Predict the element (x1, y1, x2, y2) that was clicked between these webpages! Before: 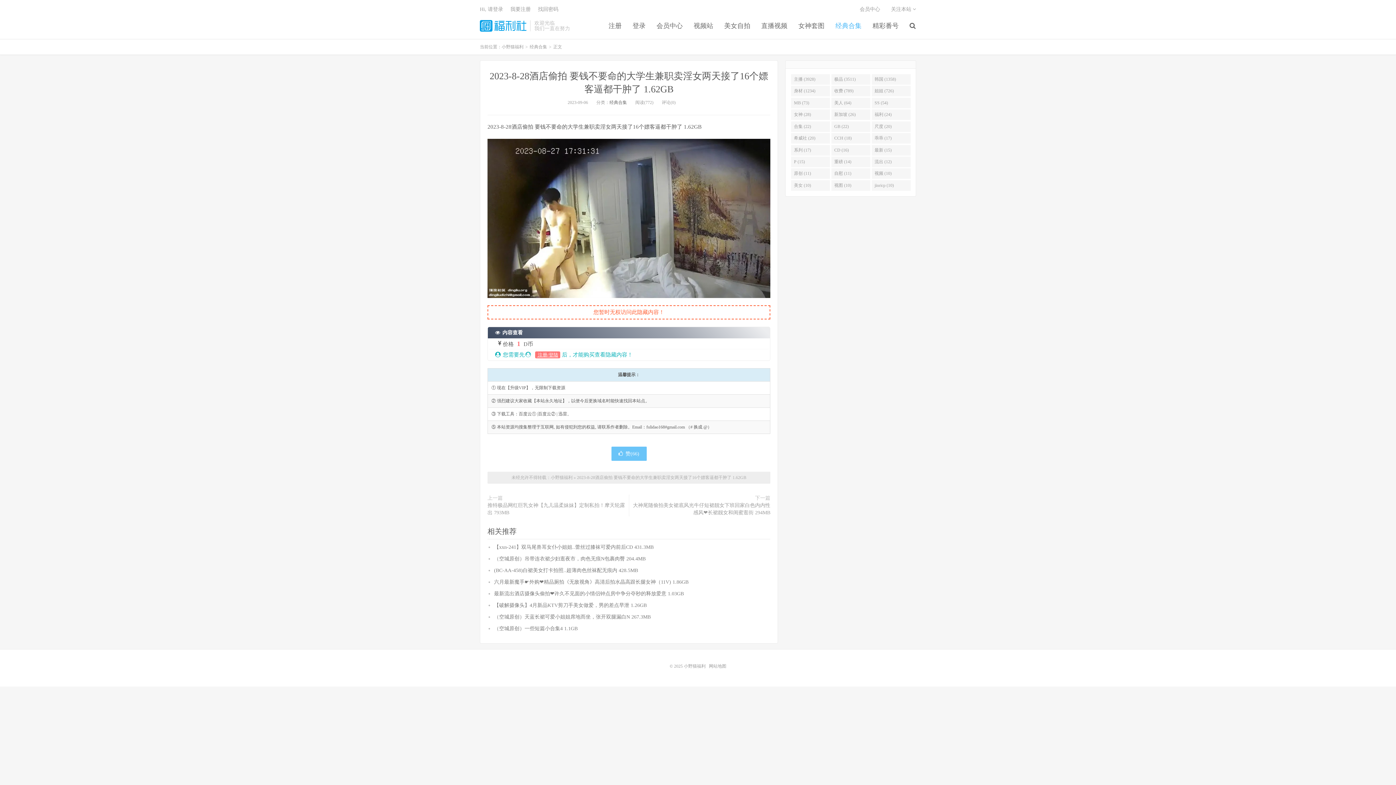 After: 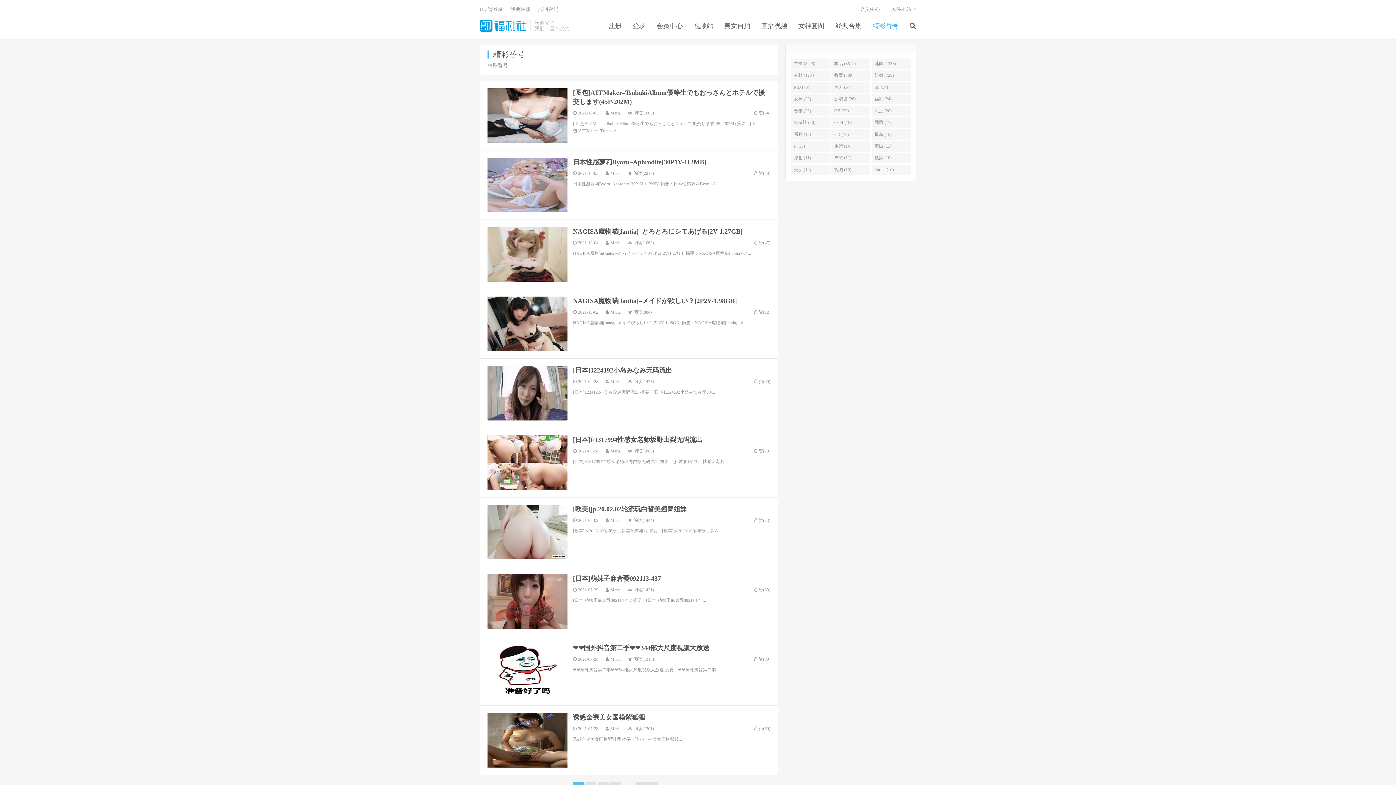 Action: bbox: (867, 21, 904, 30) label: 精彩番号